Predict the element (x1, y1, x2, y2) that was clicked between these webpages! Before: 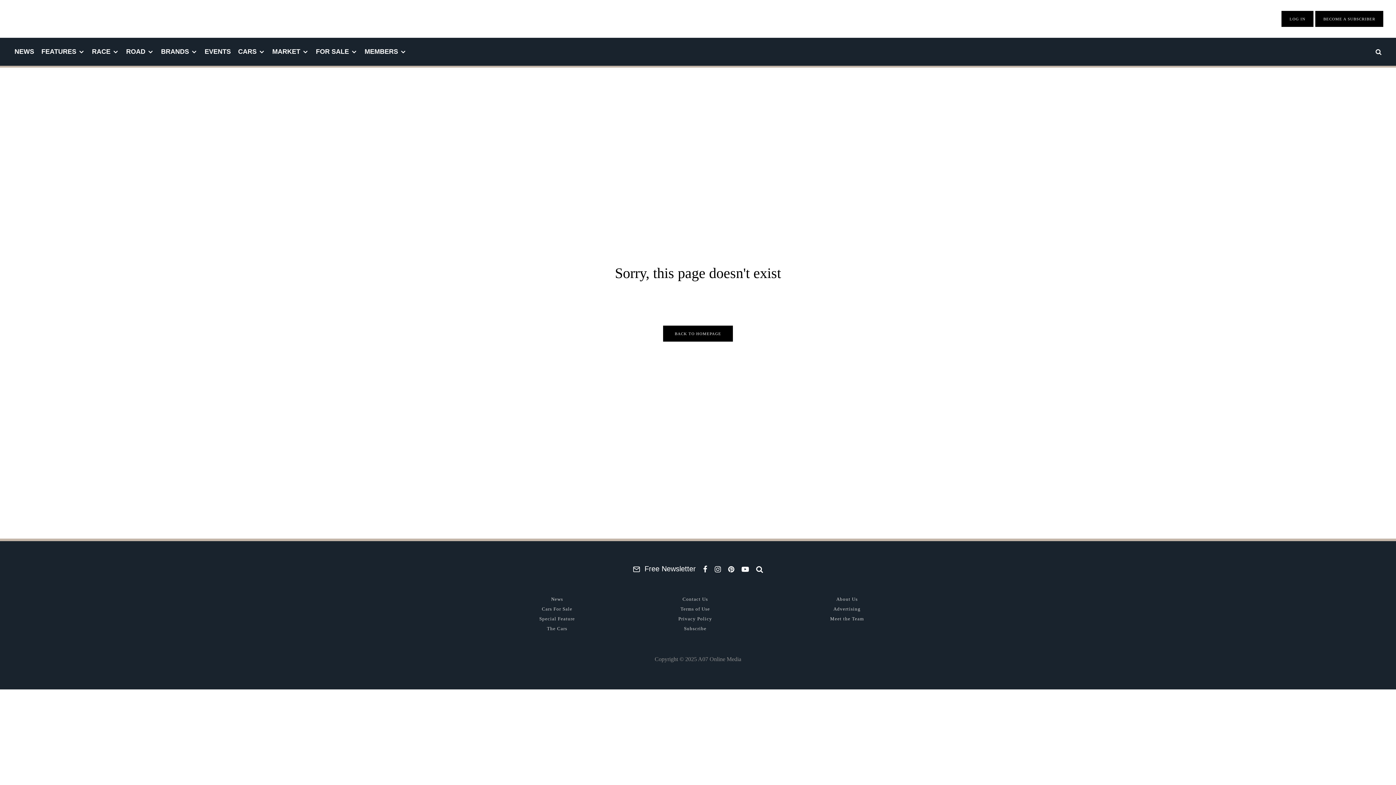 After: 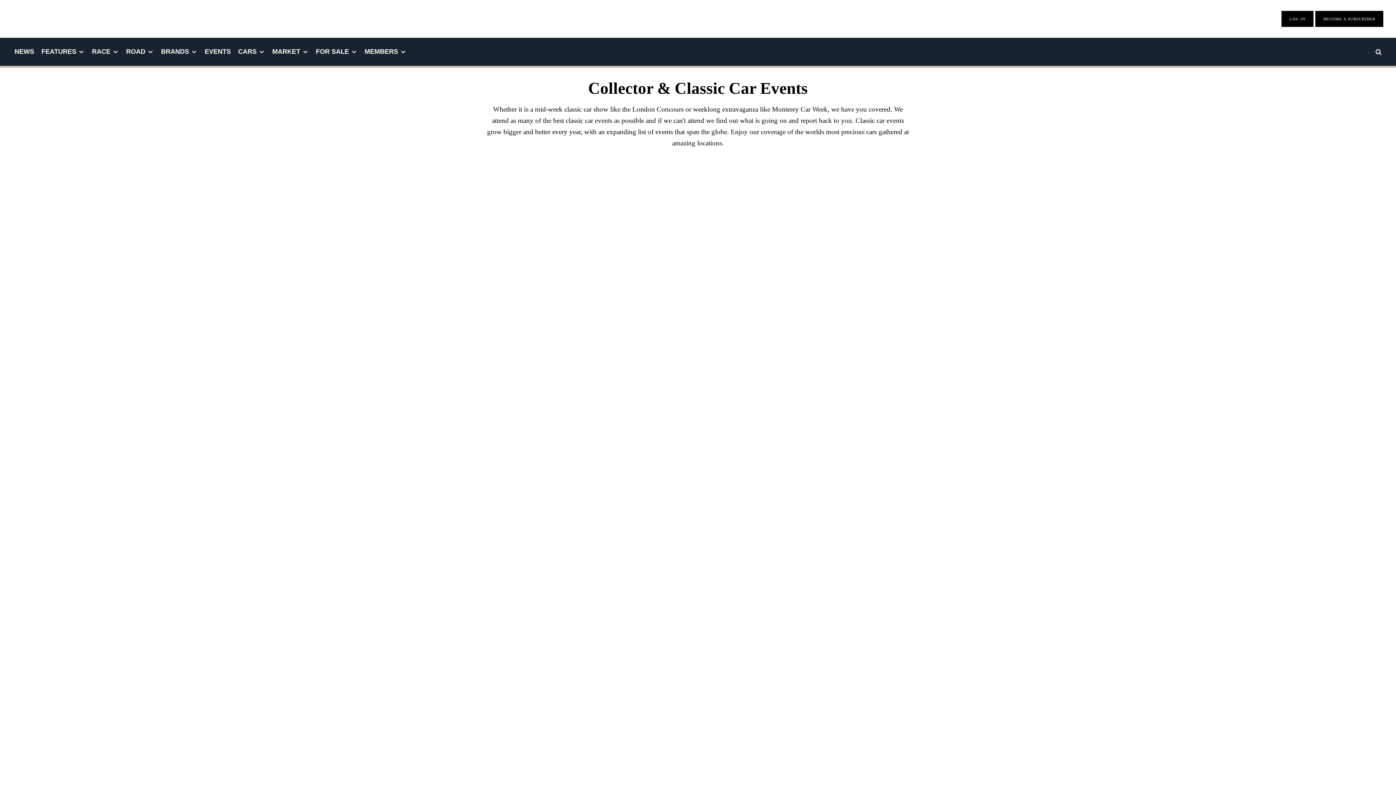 Action: label: EVENTS bbox: (201, 37, 234, 65)